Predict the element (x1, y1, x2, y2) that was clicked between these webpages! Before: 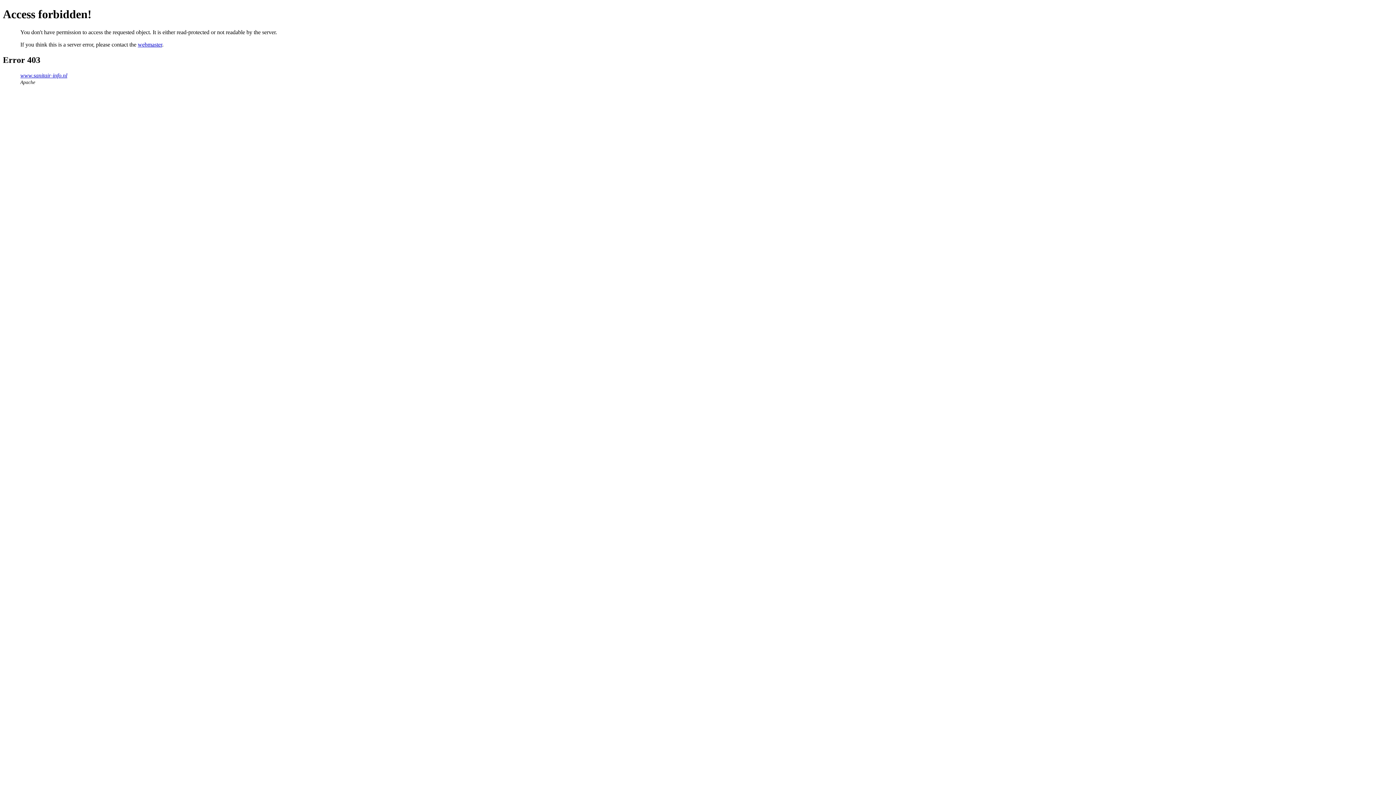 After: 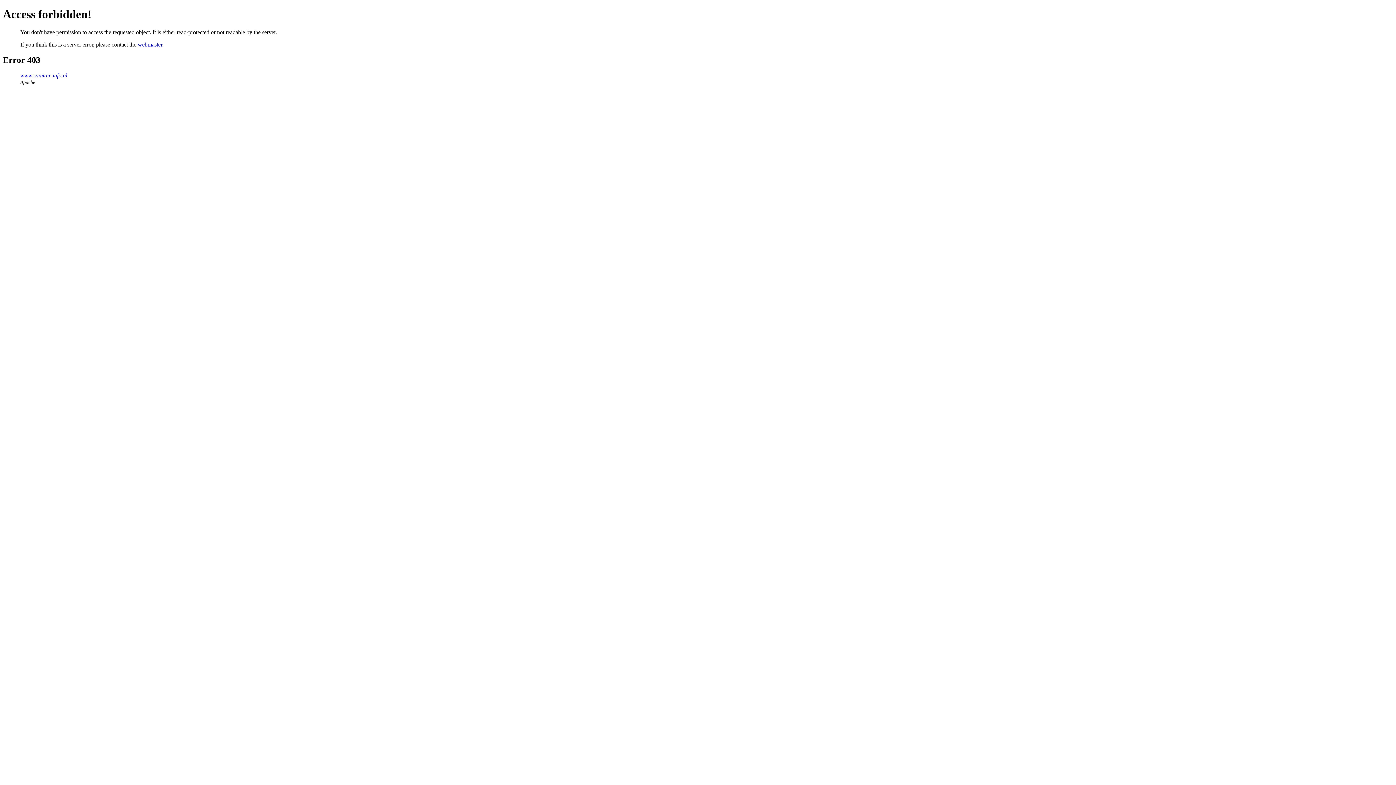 Action: label: webmaster bbox: (137, 41, 162, 47)